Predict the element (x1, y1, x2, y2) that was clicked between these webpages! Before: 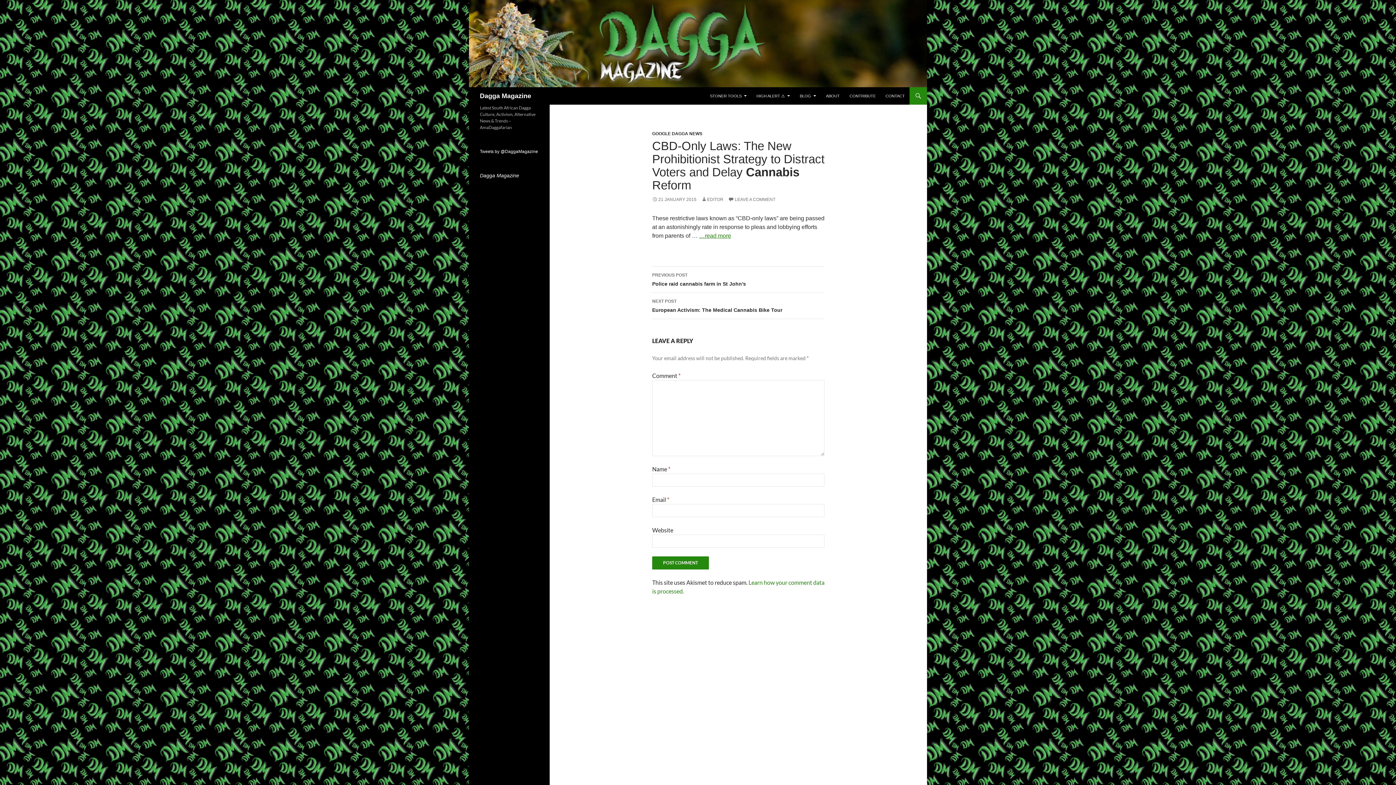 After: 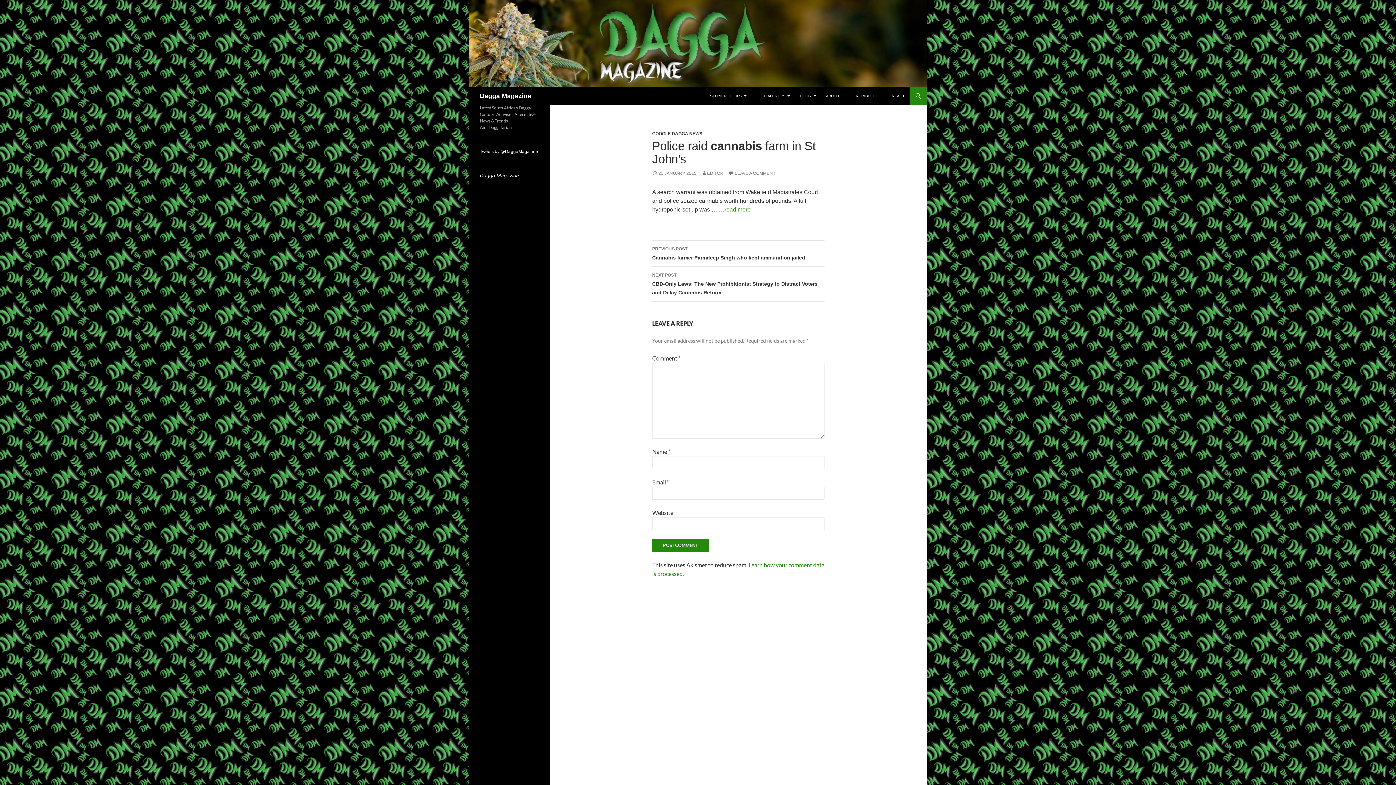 Action: label: PREVIOUS POST
Police raid cannabis farm in St John’s bbox: (652, 266, 824, 293)